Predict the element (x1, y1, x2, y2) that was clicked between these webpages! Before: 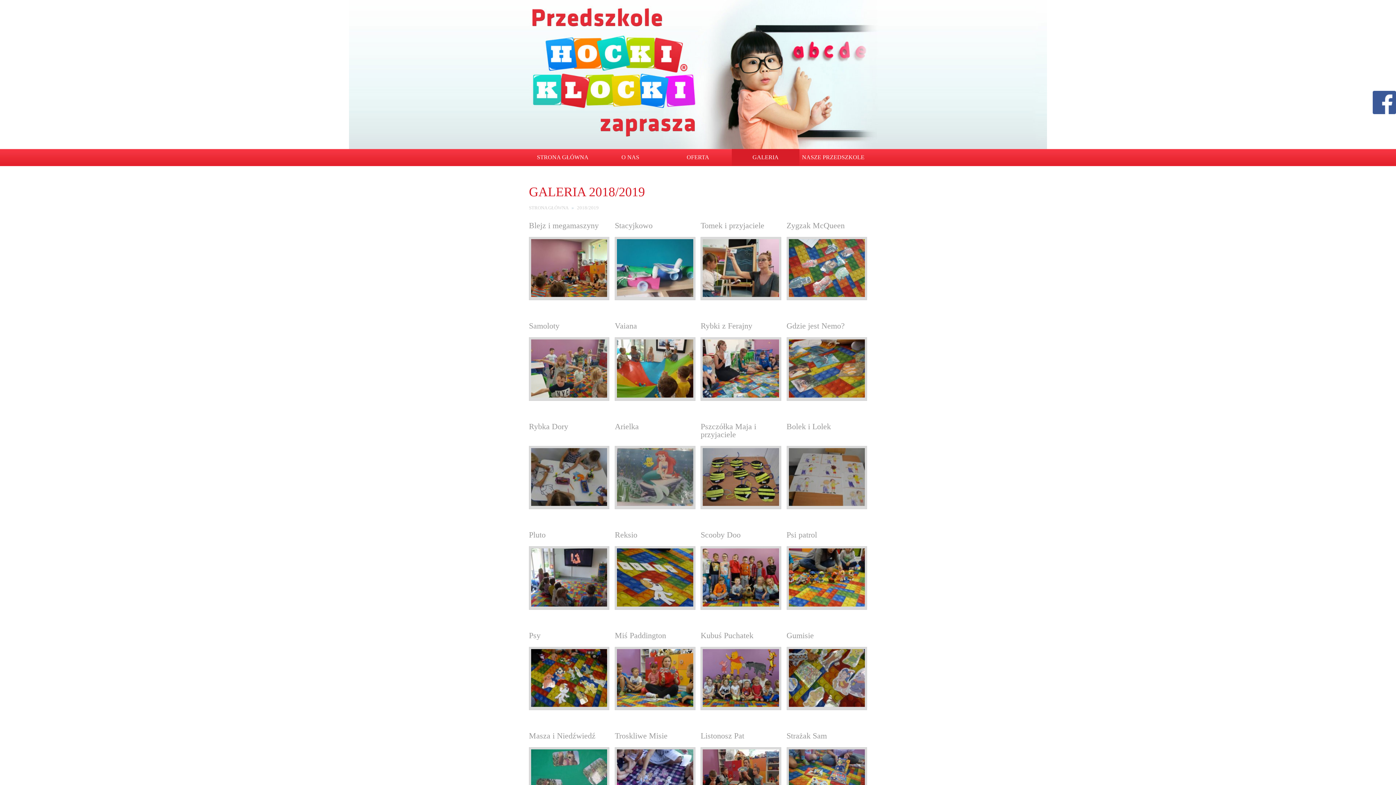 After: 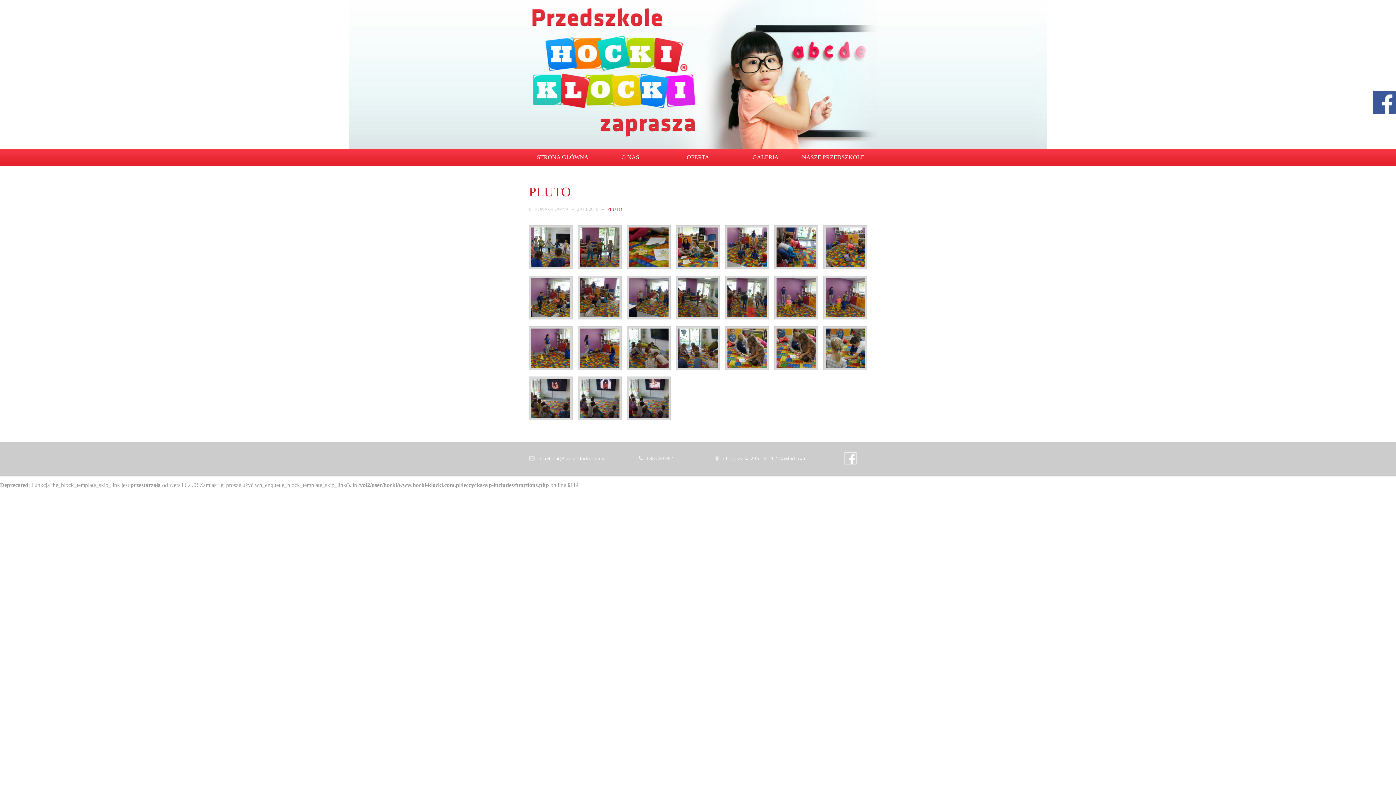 Action: bbox: (531, 601, 607, 607)